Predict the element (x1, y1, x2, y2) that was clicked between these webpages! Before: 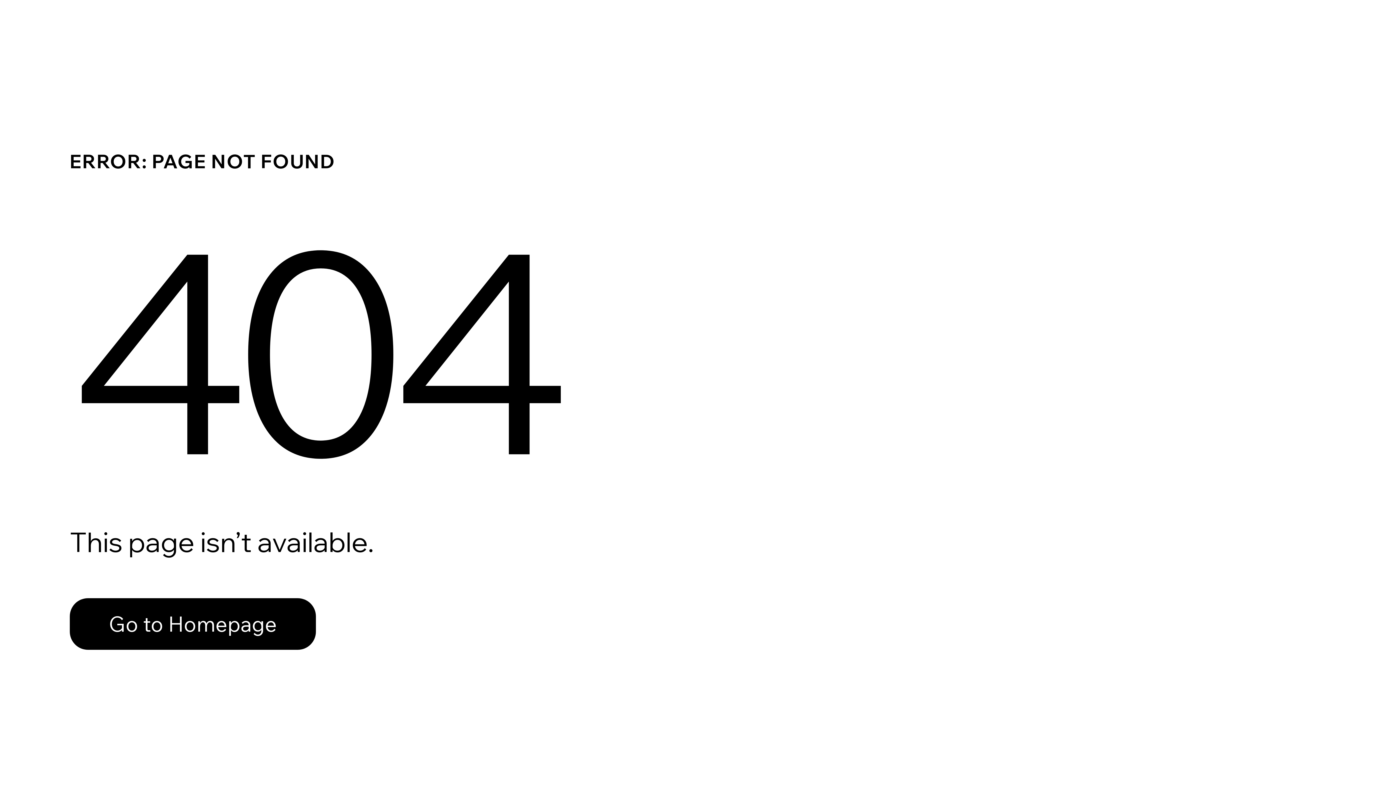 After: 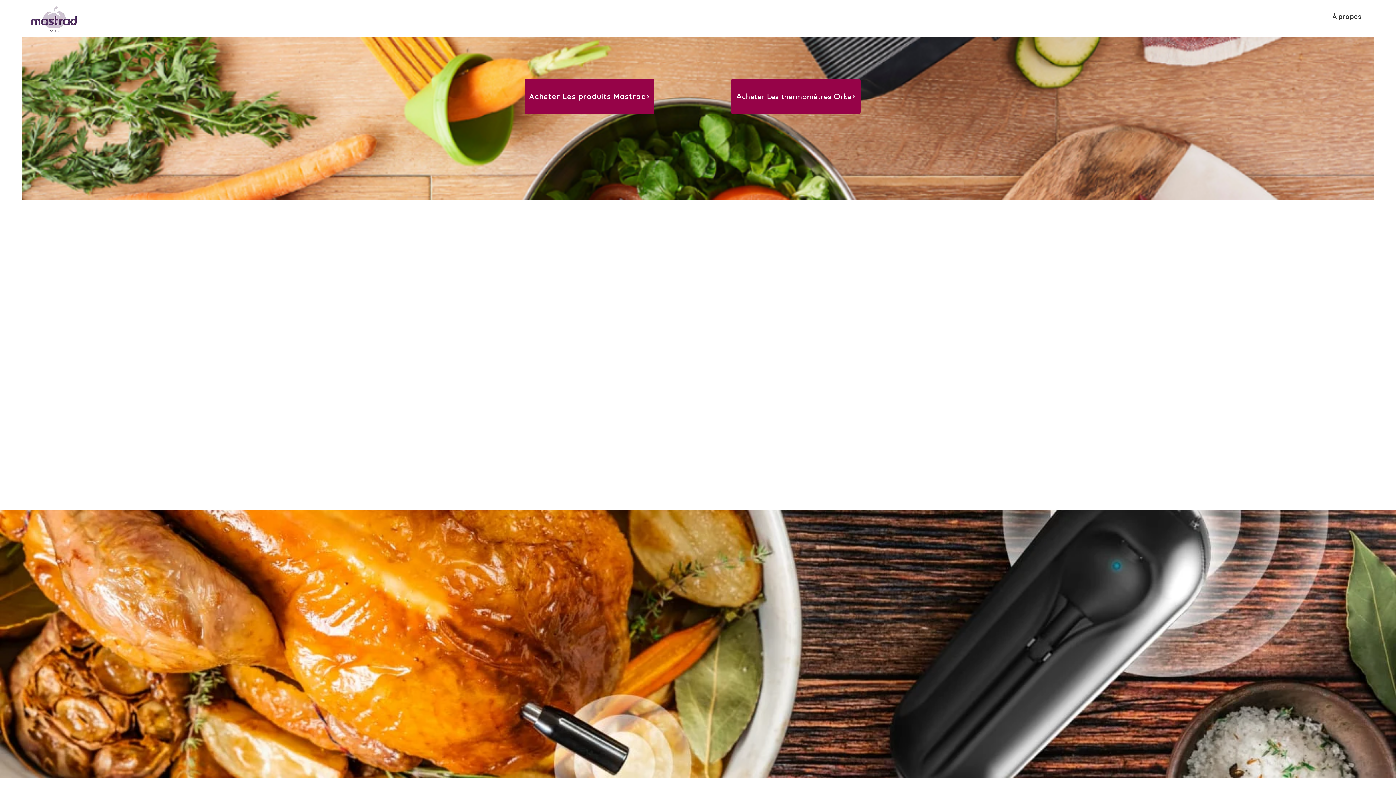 Action: bbox: (69, 582, 768, 659) label: Go to Homepage